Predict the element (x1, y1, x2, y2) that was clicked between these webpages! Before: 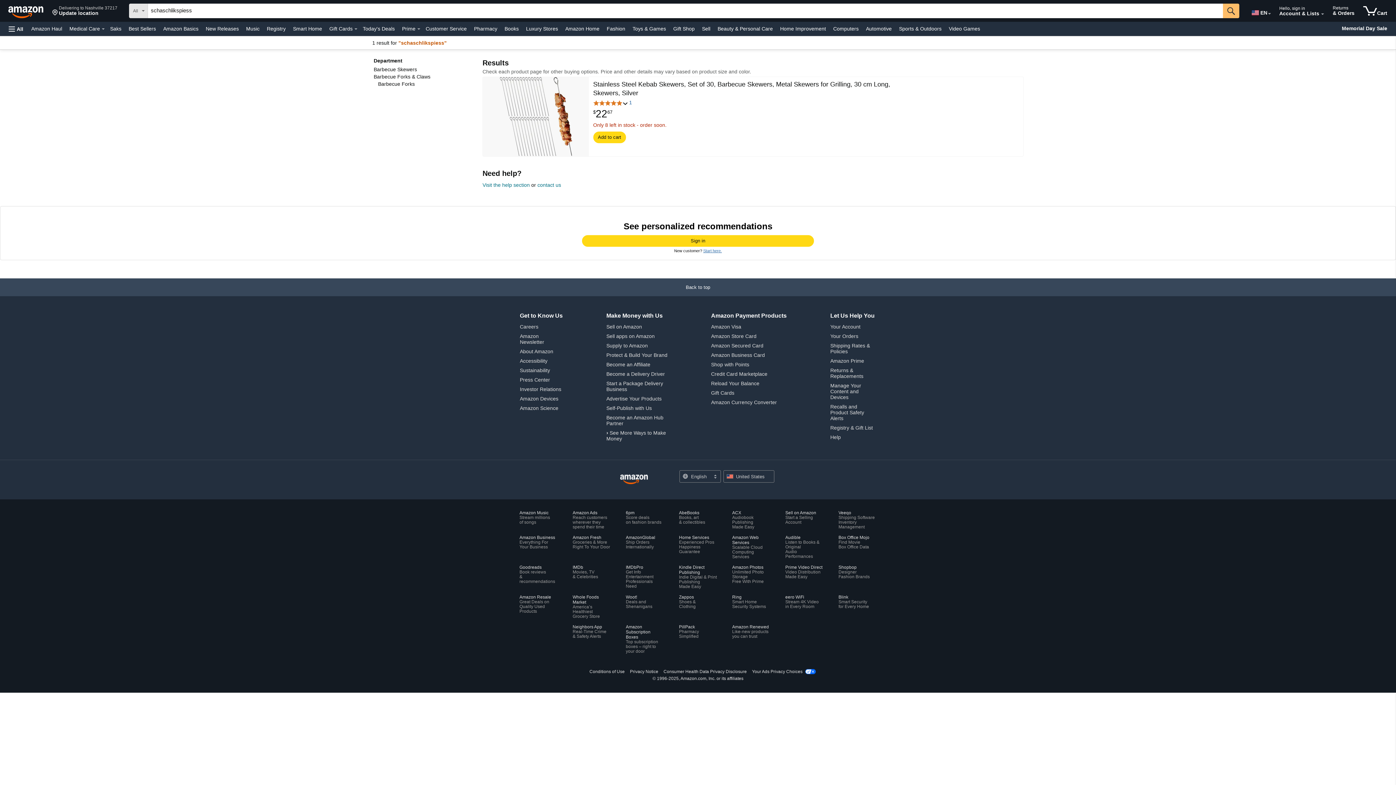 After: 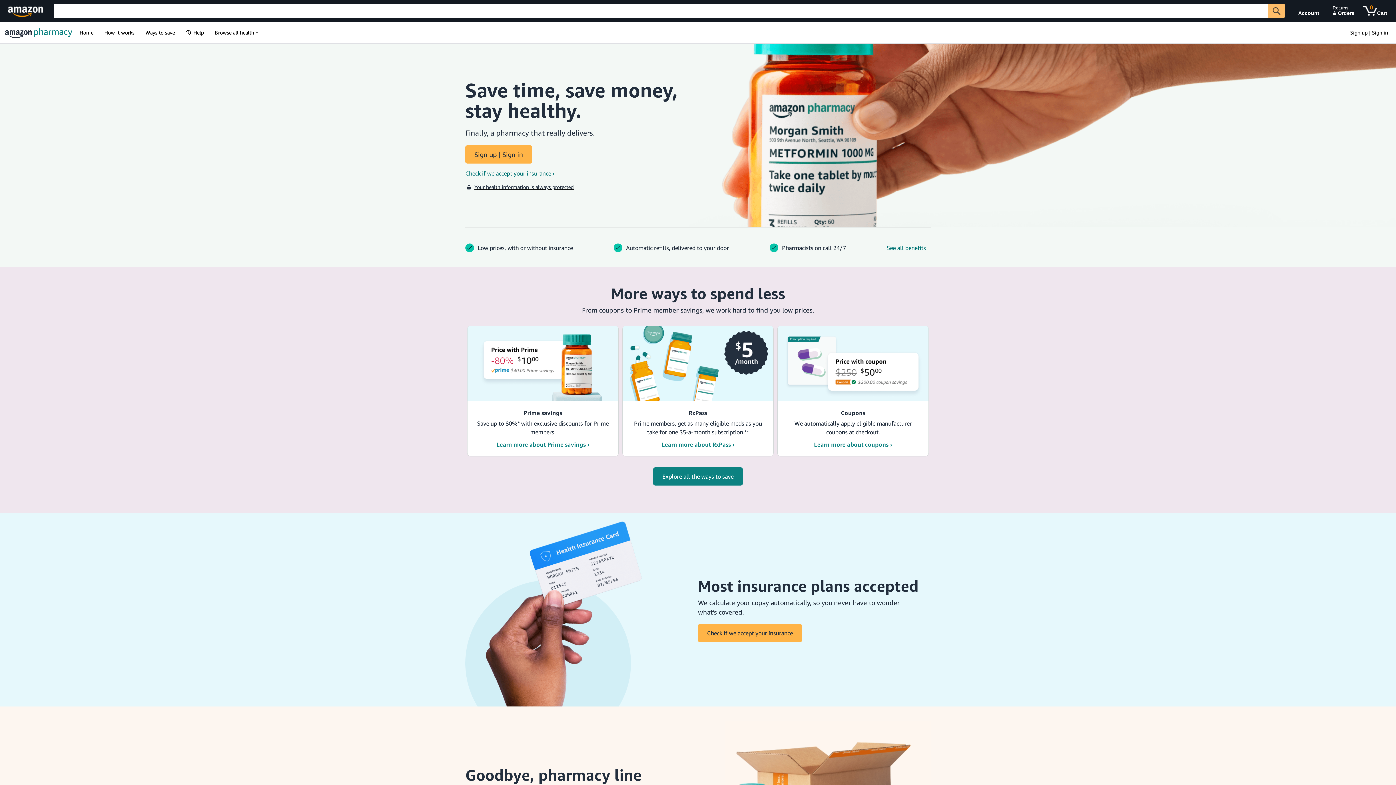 Action: label: Pharmacy bbox: (472, 23, 499, 33)